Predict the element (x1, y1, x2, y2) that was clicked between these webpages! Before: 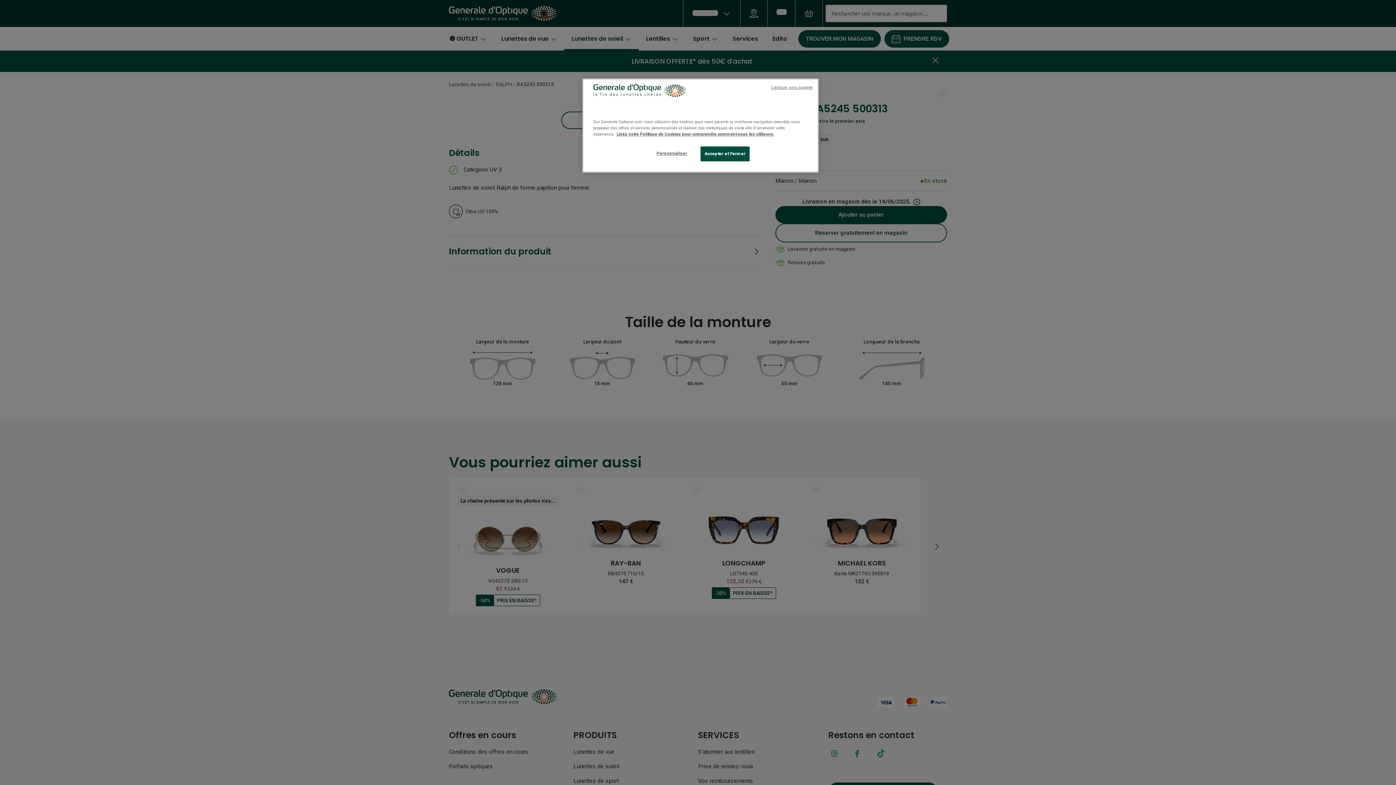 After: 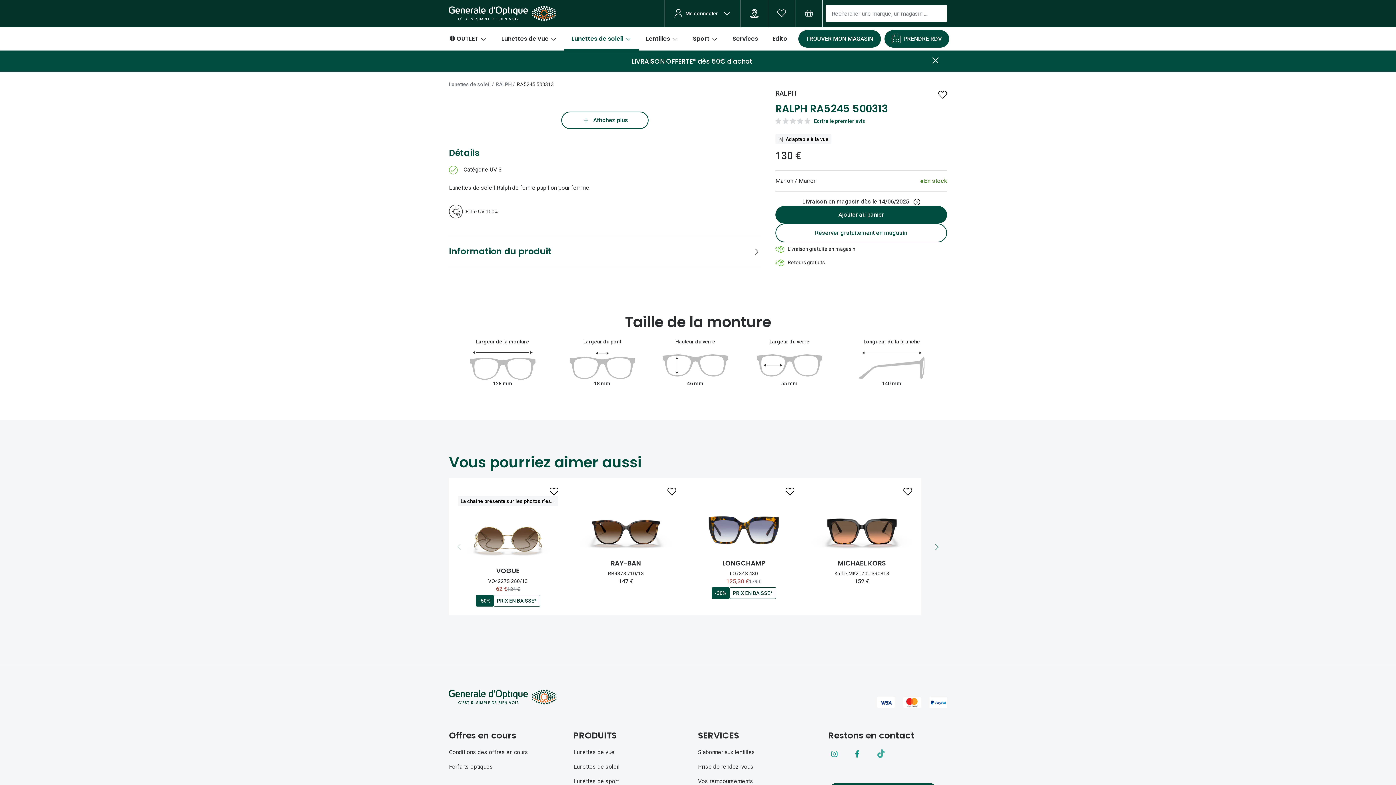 Action: label: Continuer sans accepter bbox: (771, 84, 813, 90)